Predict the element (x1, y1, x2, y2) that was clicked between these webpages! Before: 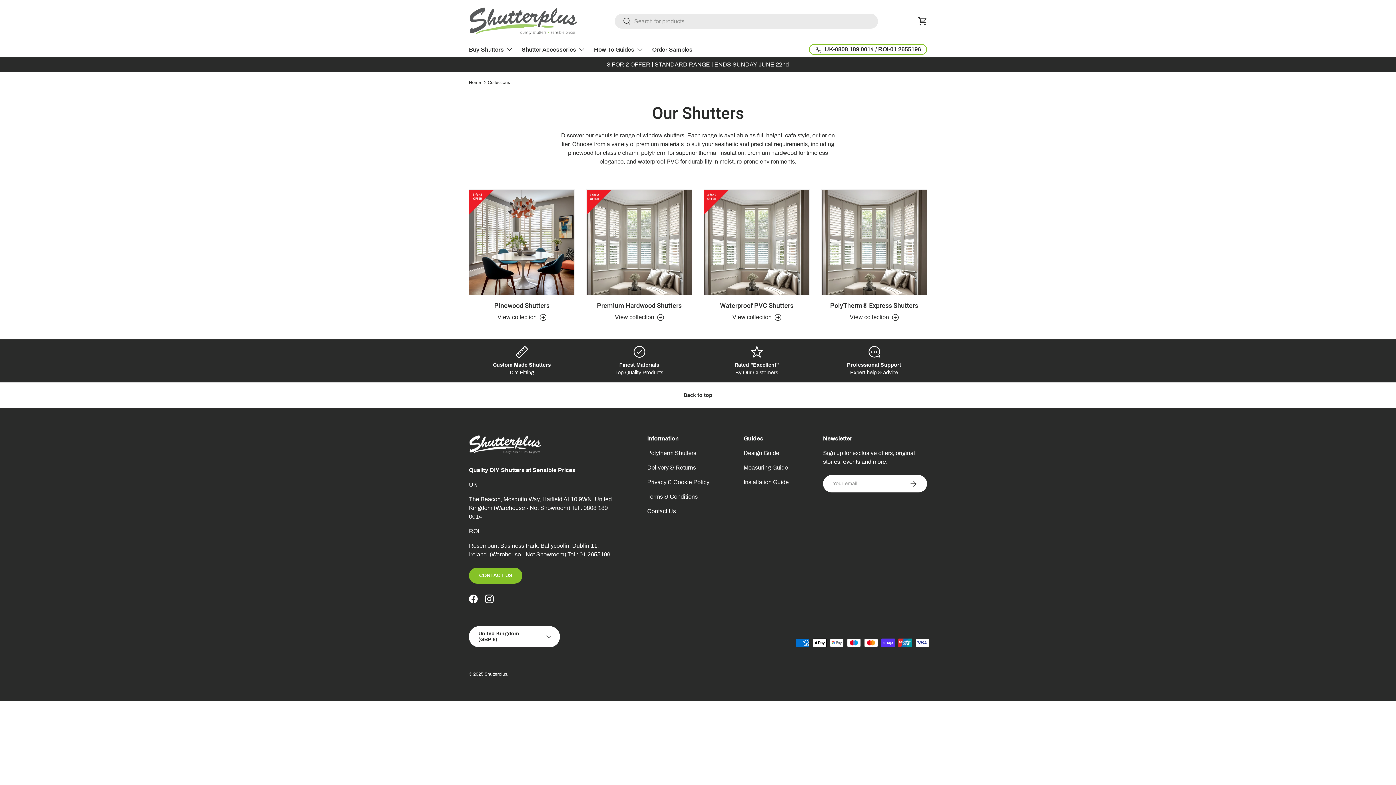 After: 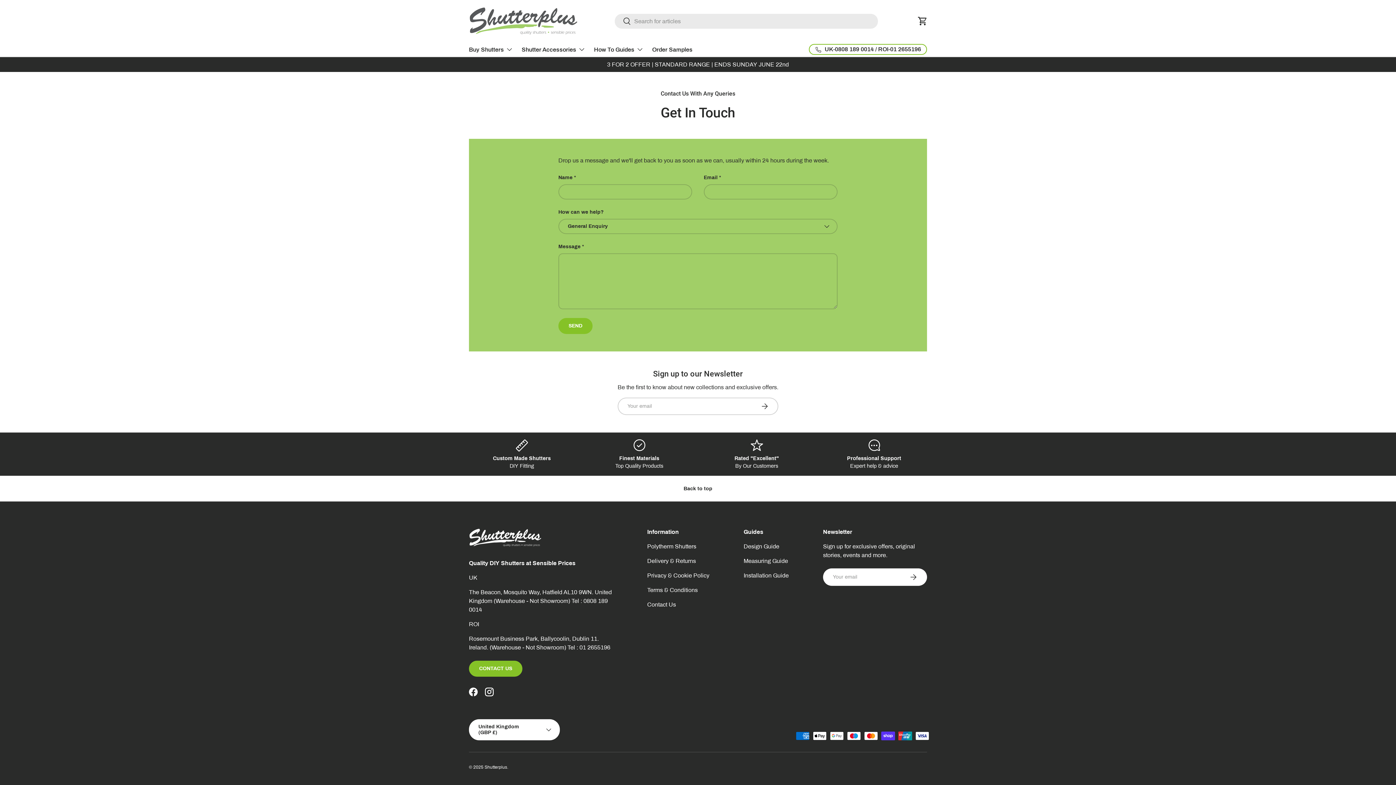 Action: label: CONTACT US bbox: (469, 567, 522, 583)